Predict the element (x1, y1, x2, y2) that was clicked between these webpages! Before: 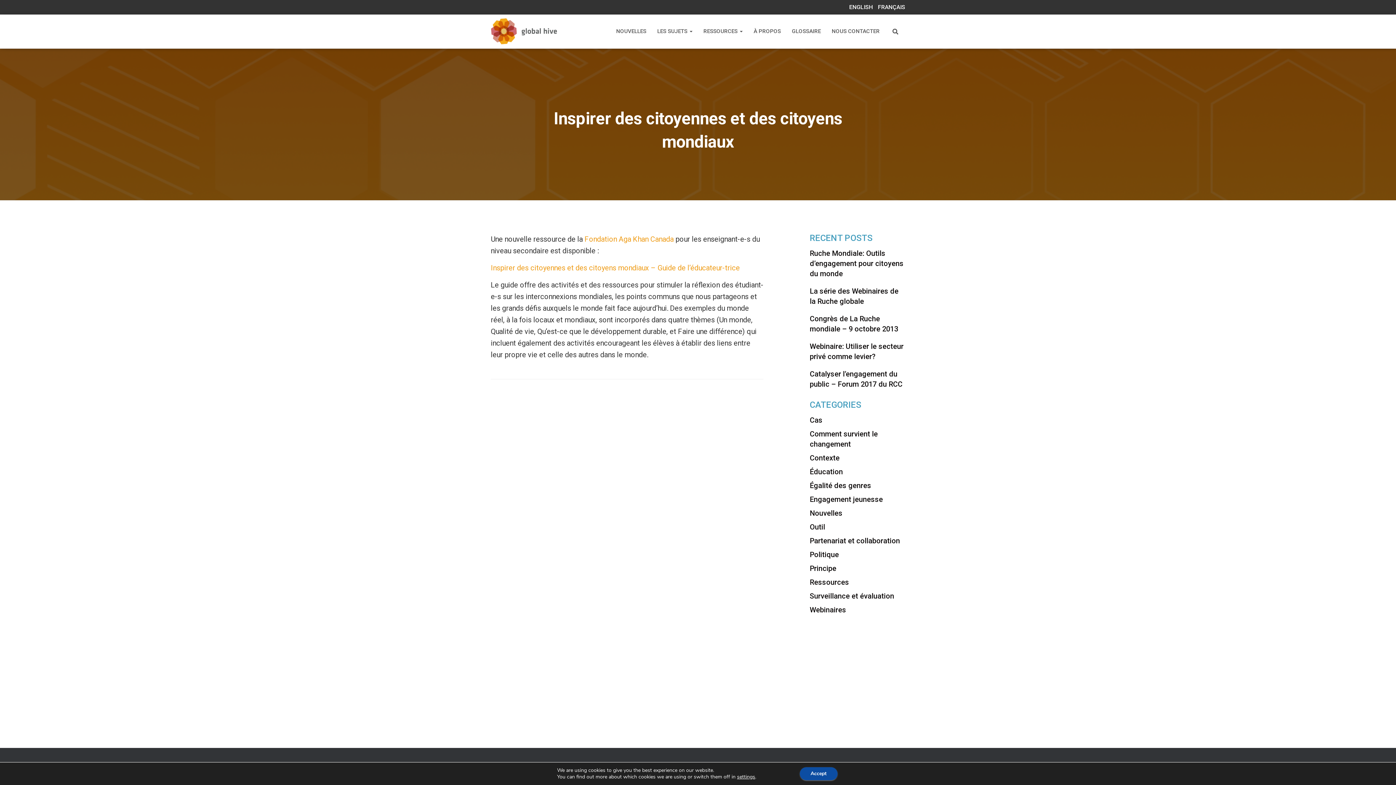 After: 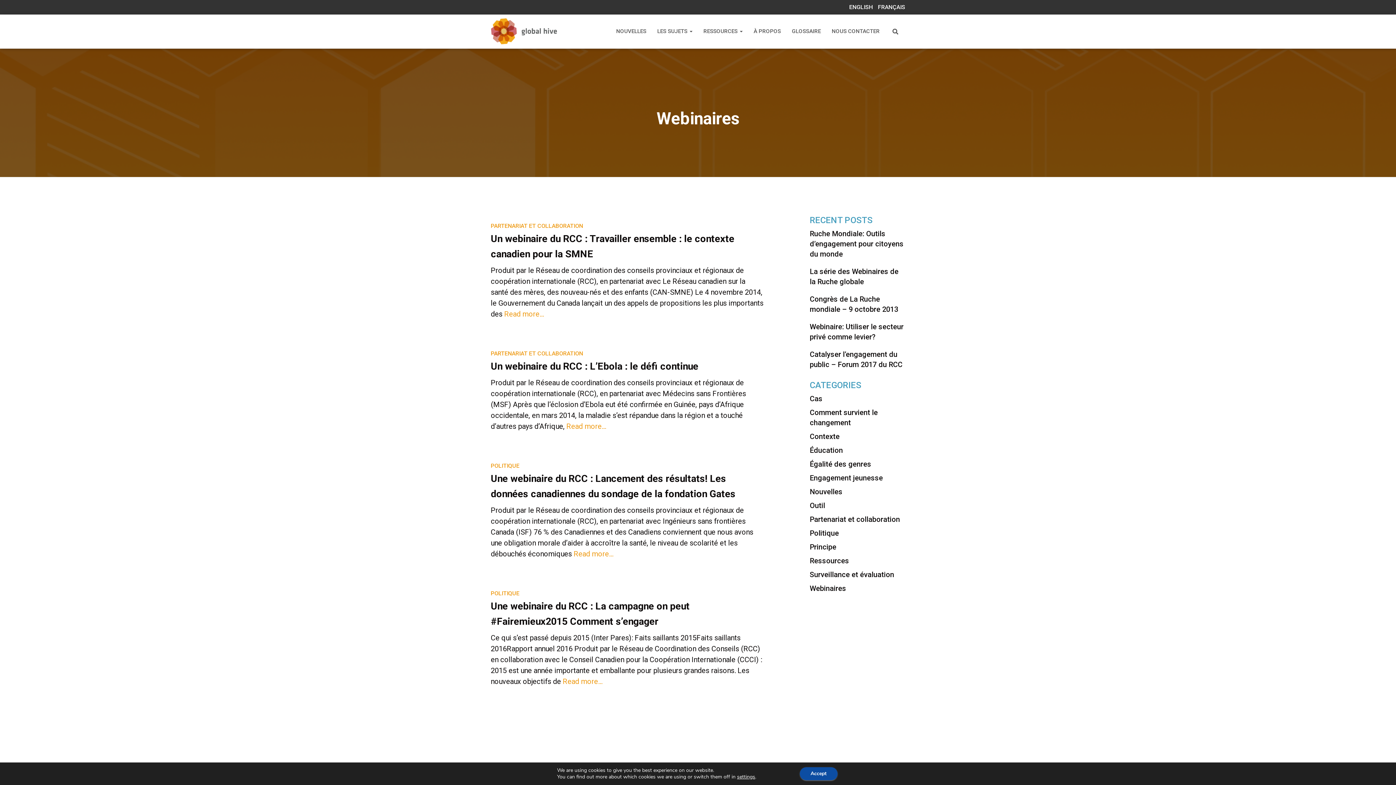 Action: bbox: (810, 605, 846, 614) label: Webinaires